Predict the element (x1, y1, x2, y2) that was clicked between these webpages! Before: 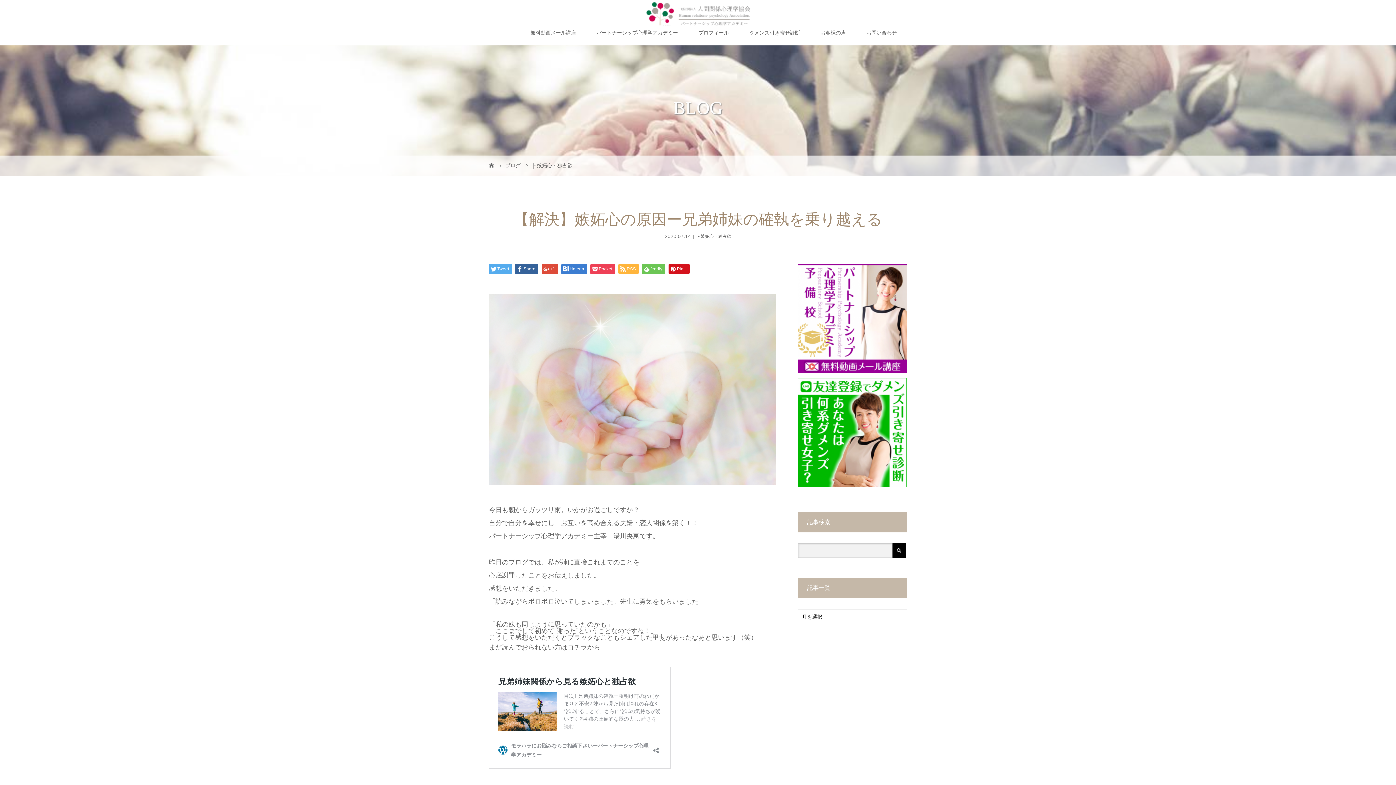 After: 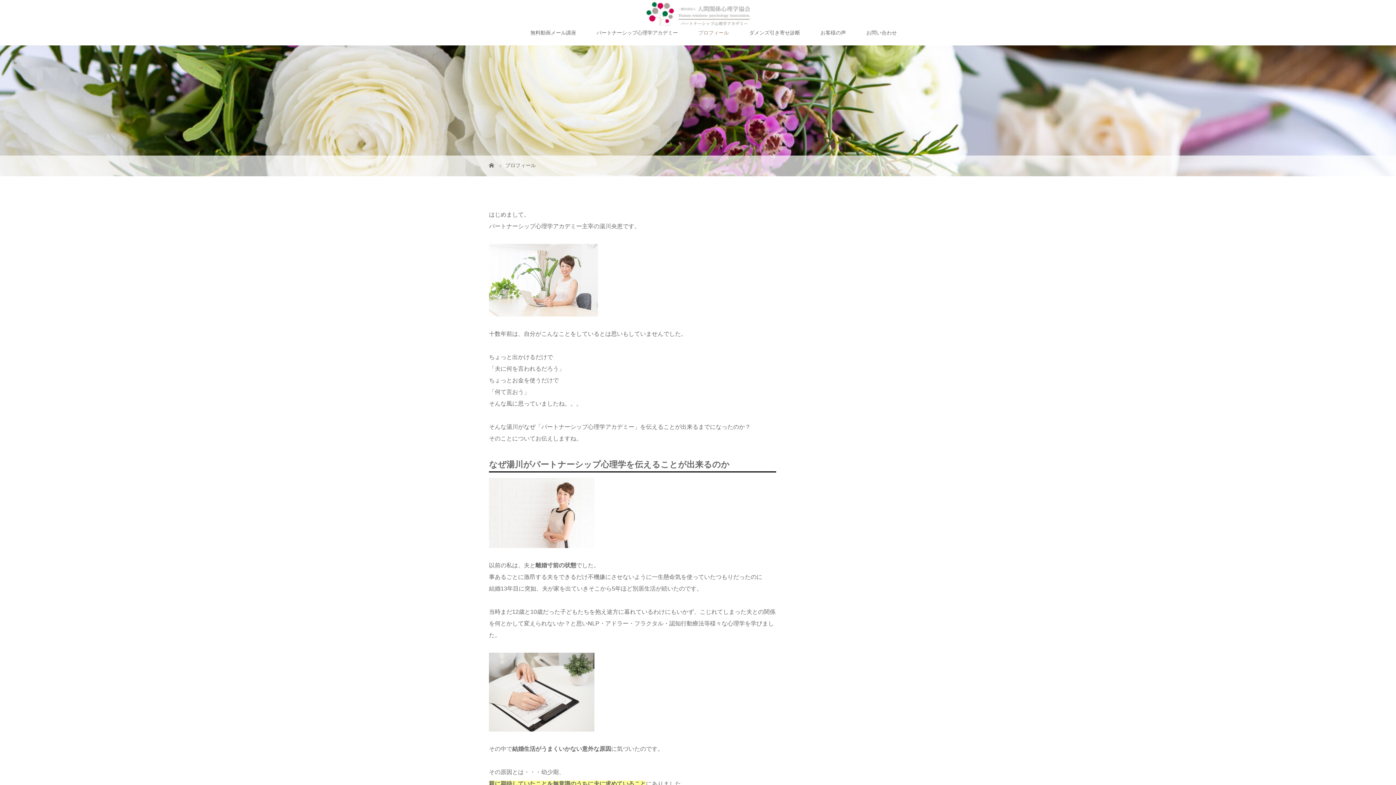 Action: label: プロフィール bbox: (688, 25, 739, 40)